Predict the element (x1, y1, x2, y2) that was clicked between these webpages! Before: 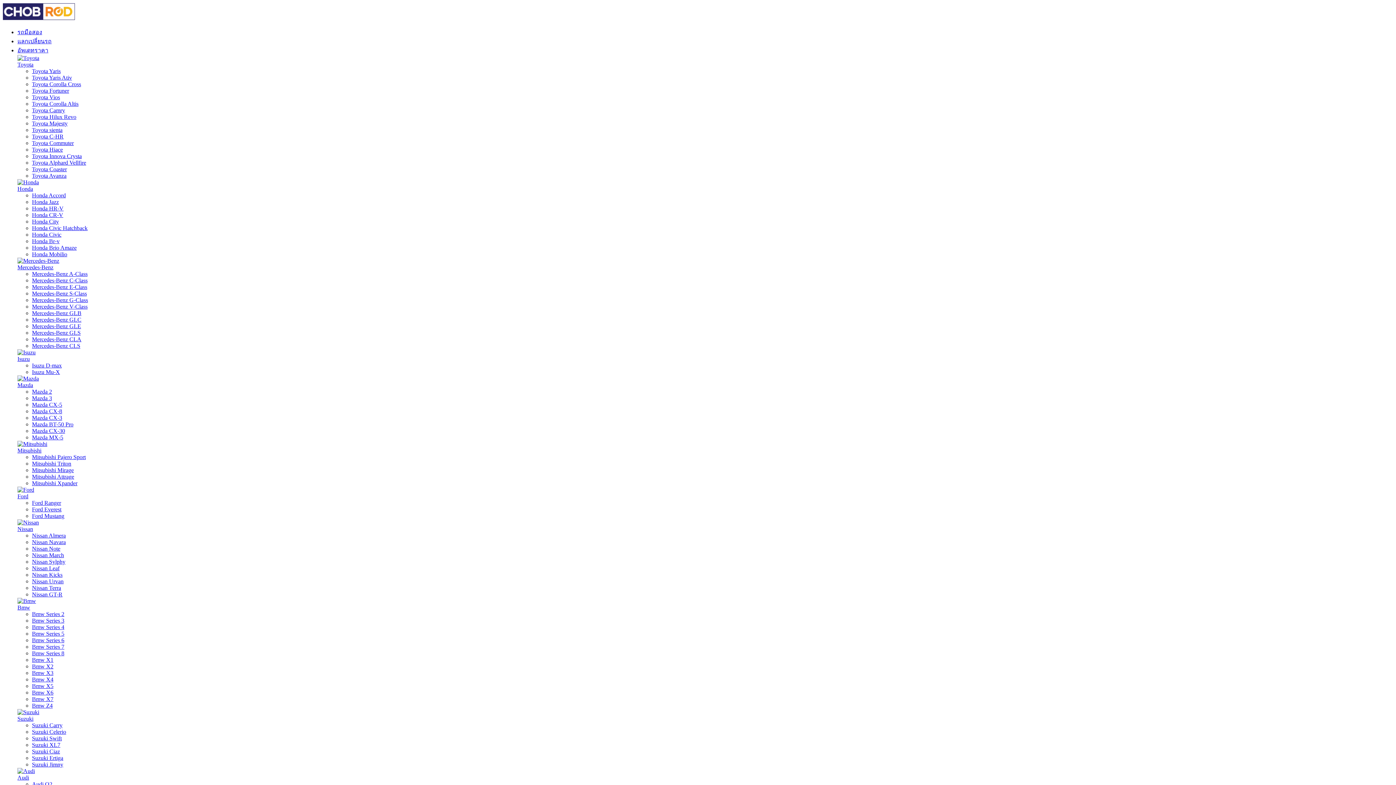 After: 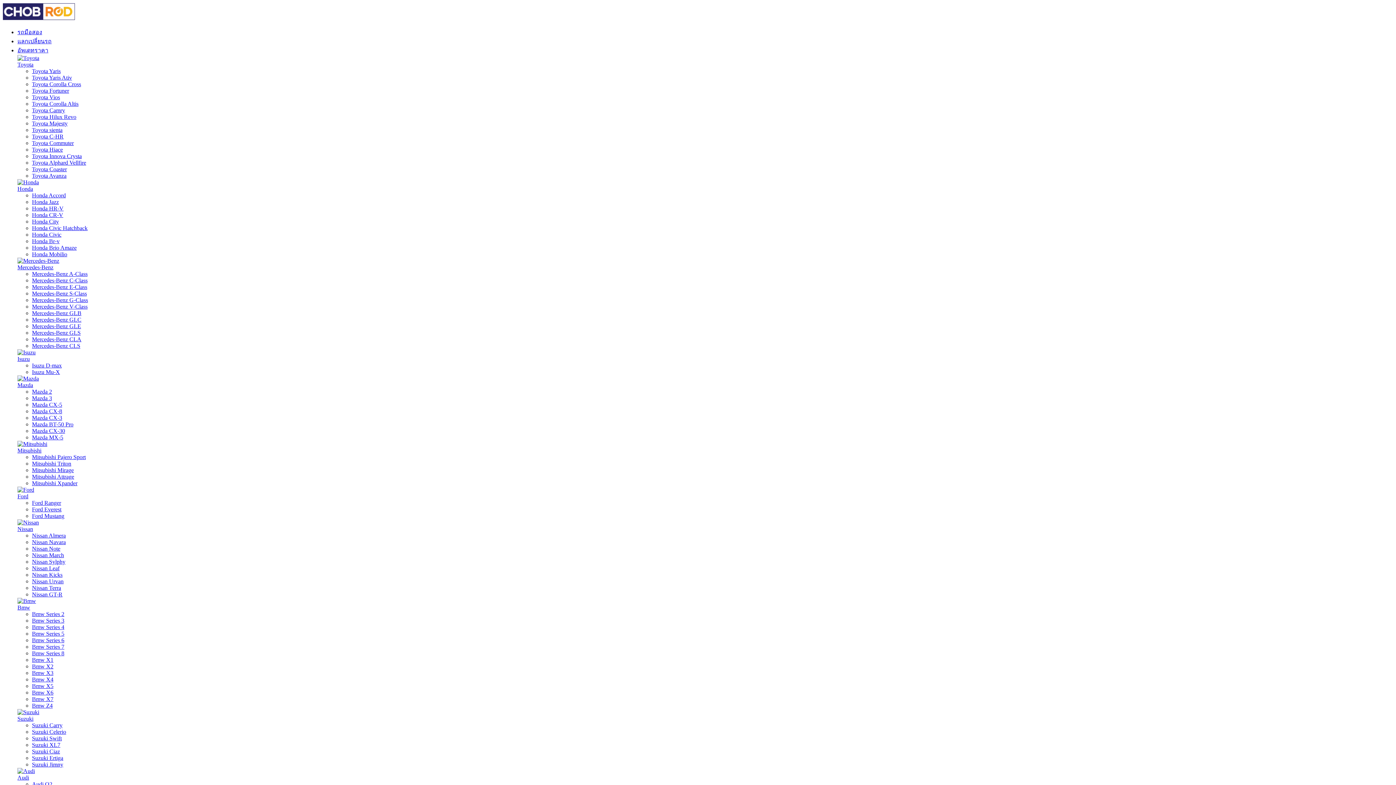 Action: bbox: (17, 768, 34, 774)